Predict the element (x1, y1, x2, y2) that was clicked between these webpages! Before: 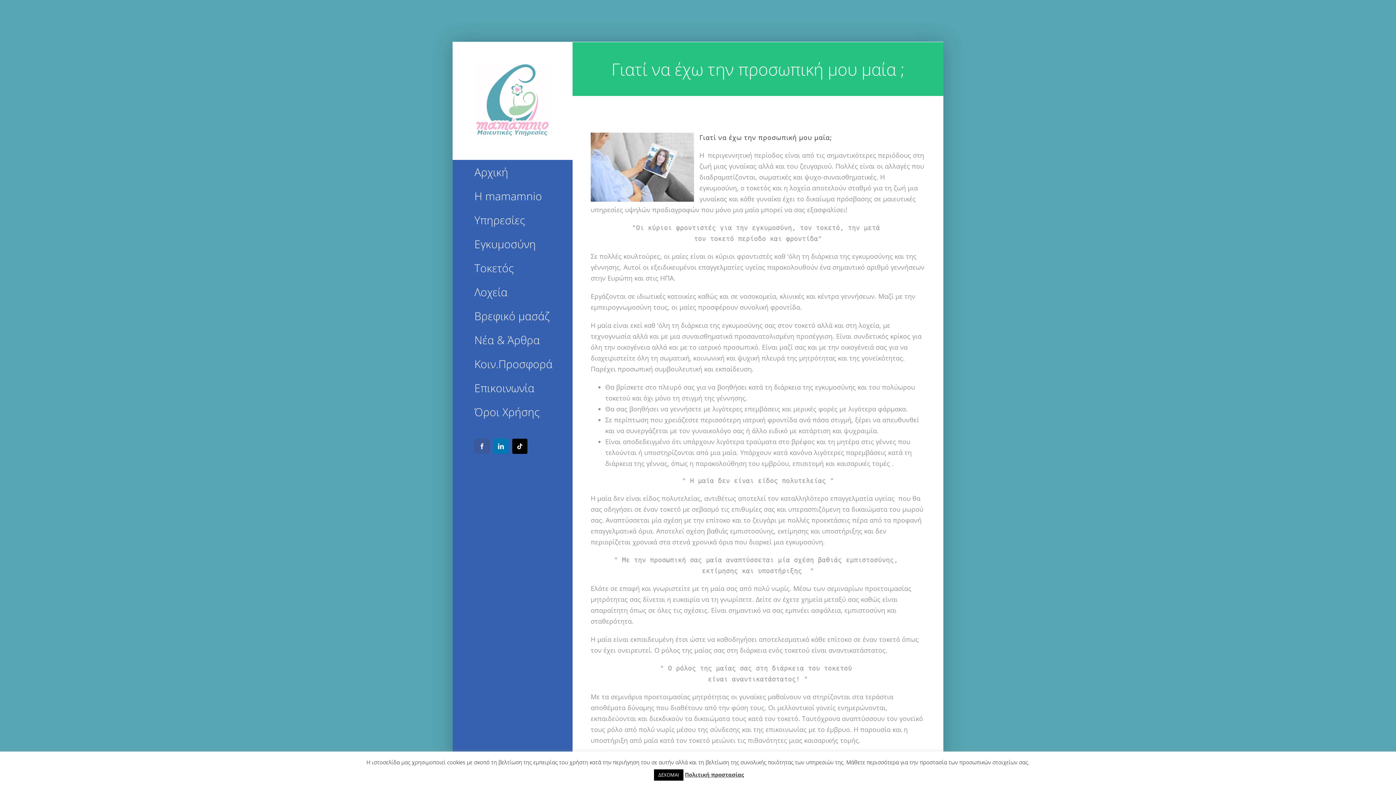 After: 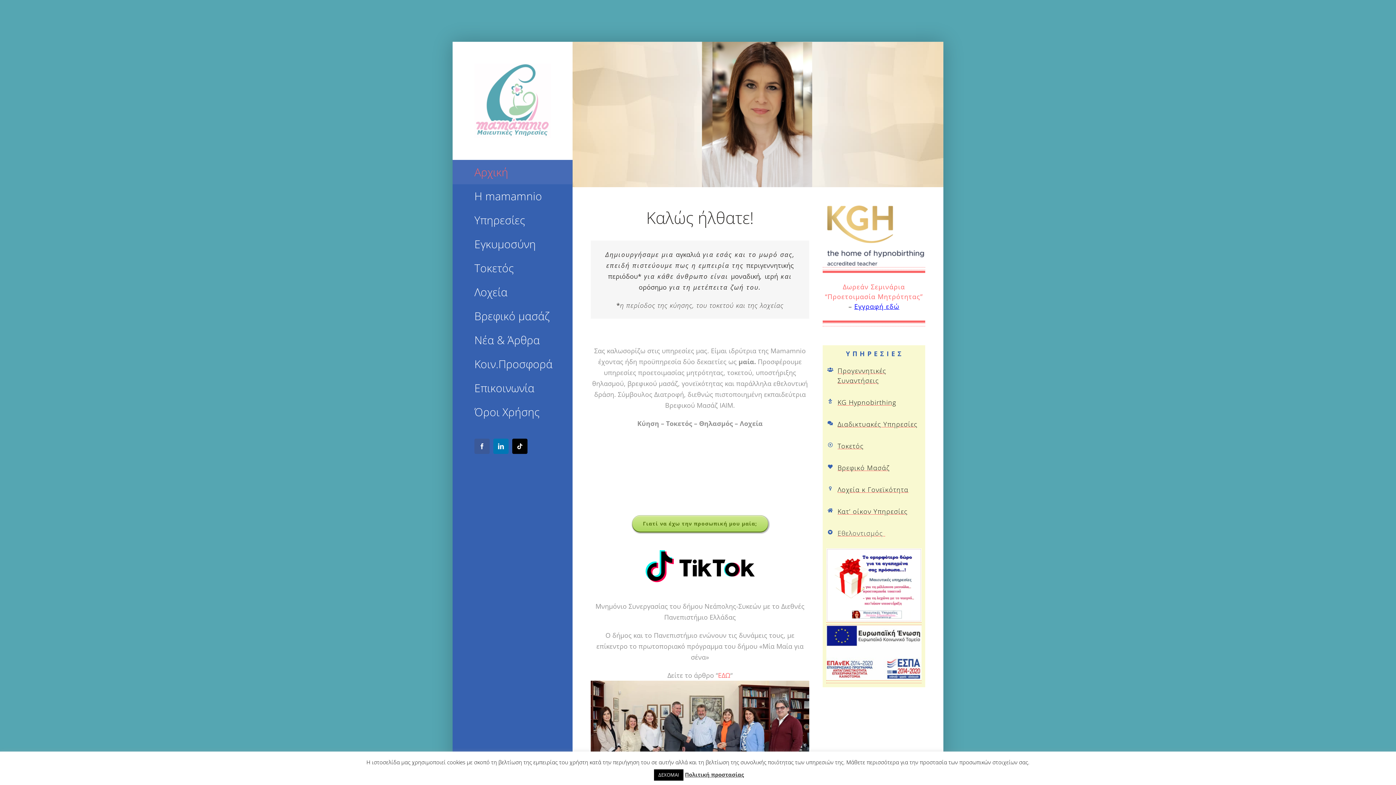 Action: bbox: (474, 63, 550, 138)